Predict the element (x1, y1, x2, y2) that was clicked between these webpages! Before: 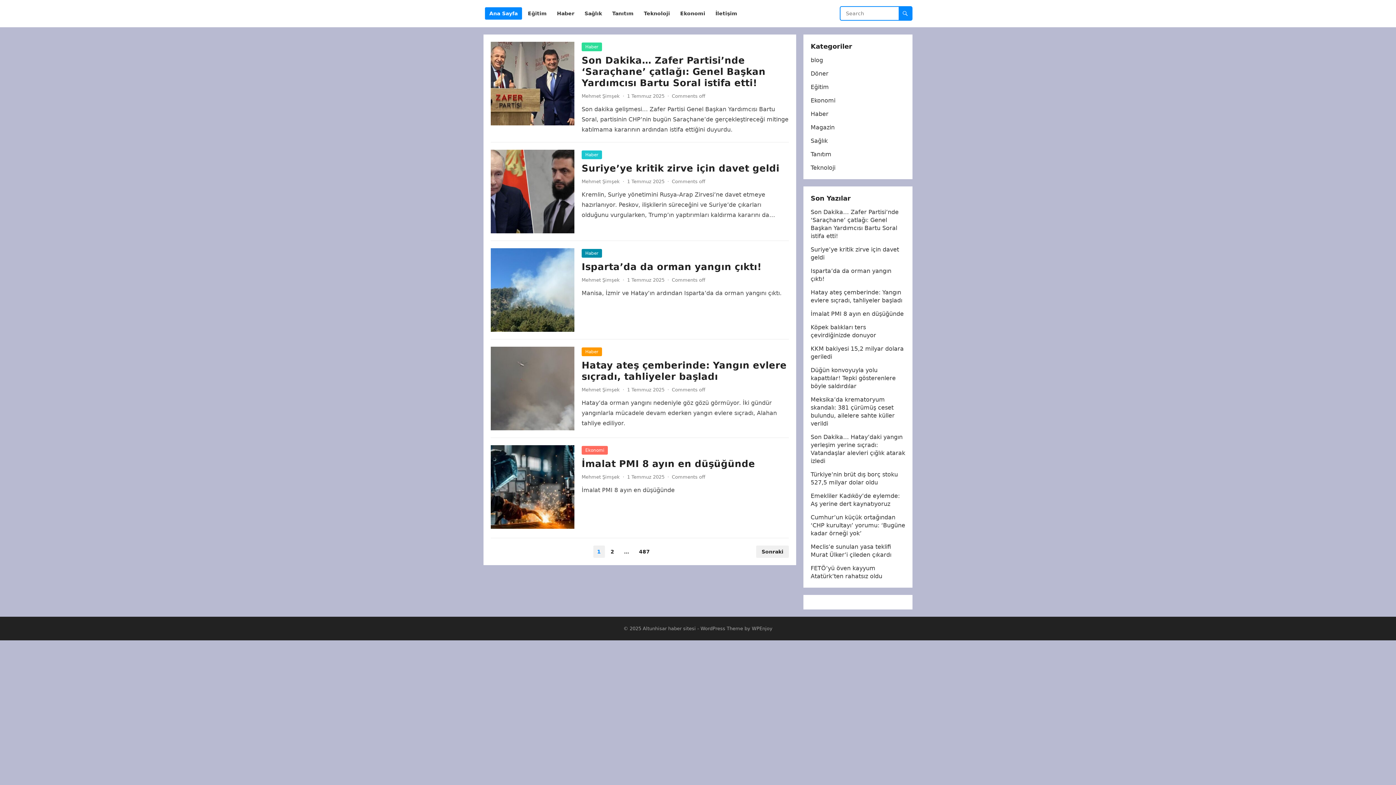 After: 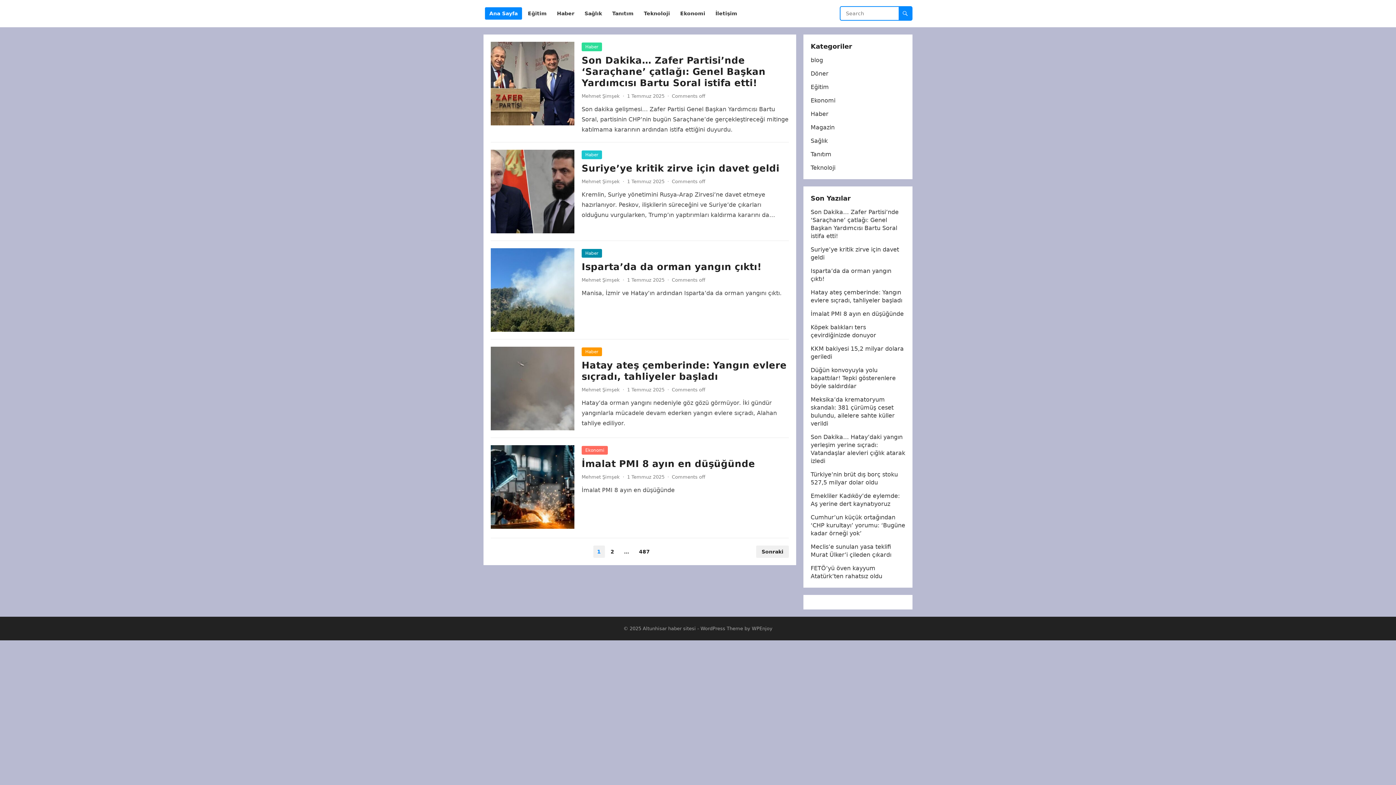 Action: label: Altunhisar haber sitesi bbox: (642, 626, 696, 631)